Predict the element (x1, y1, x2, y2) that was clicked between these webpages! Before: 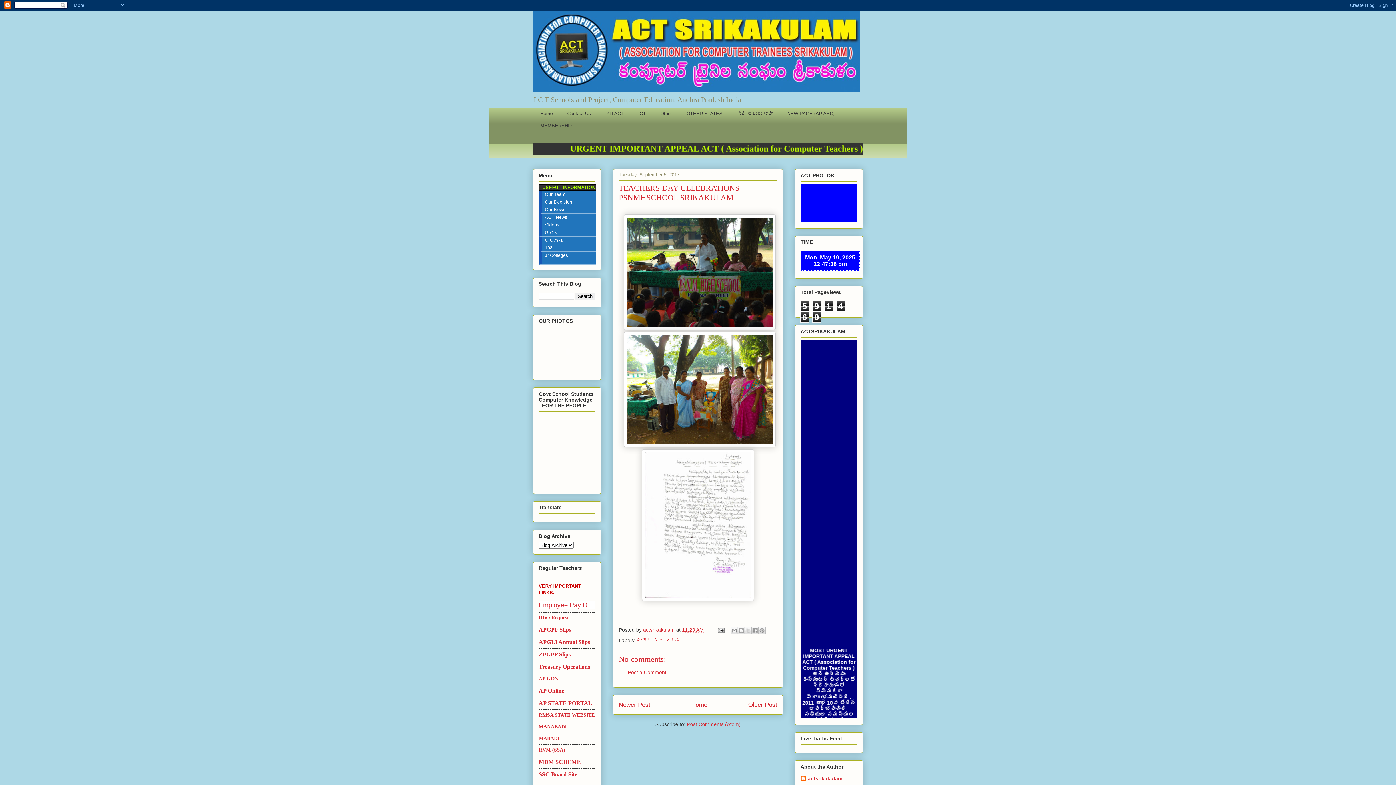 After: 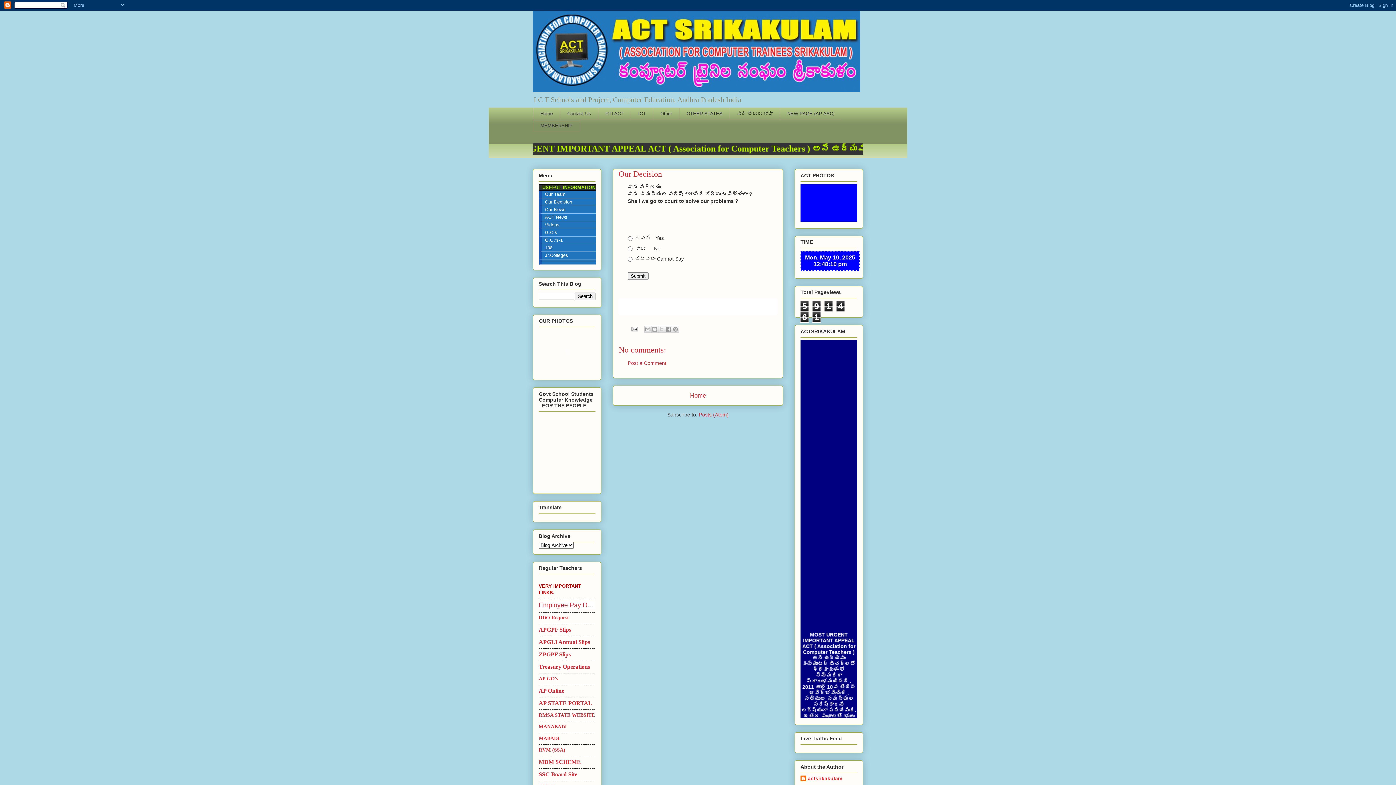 Action: label: Our Decision bbox: (539, 198, 596, 206)